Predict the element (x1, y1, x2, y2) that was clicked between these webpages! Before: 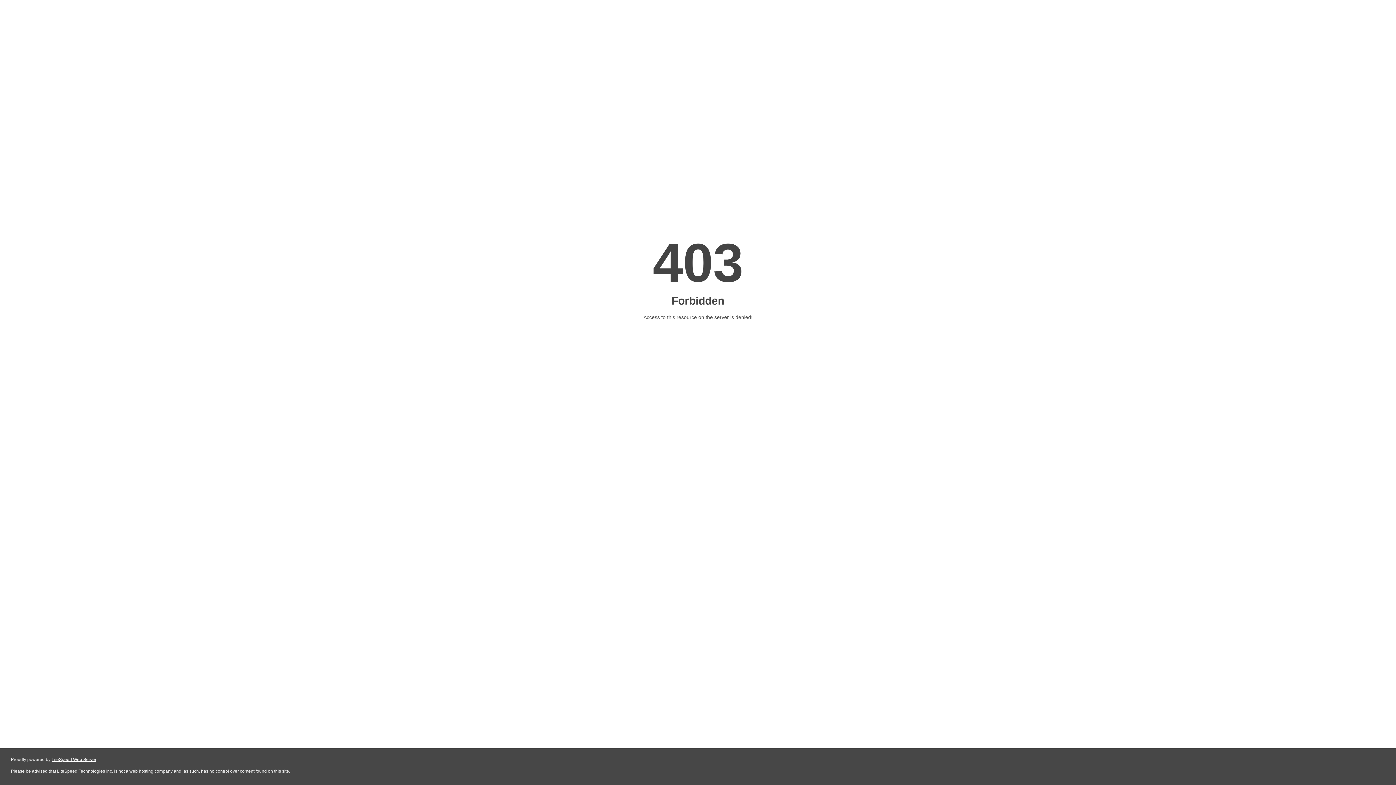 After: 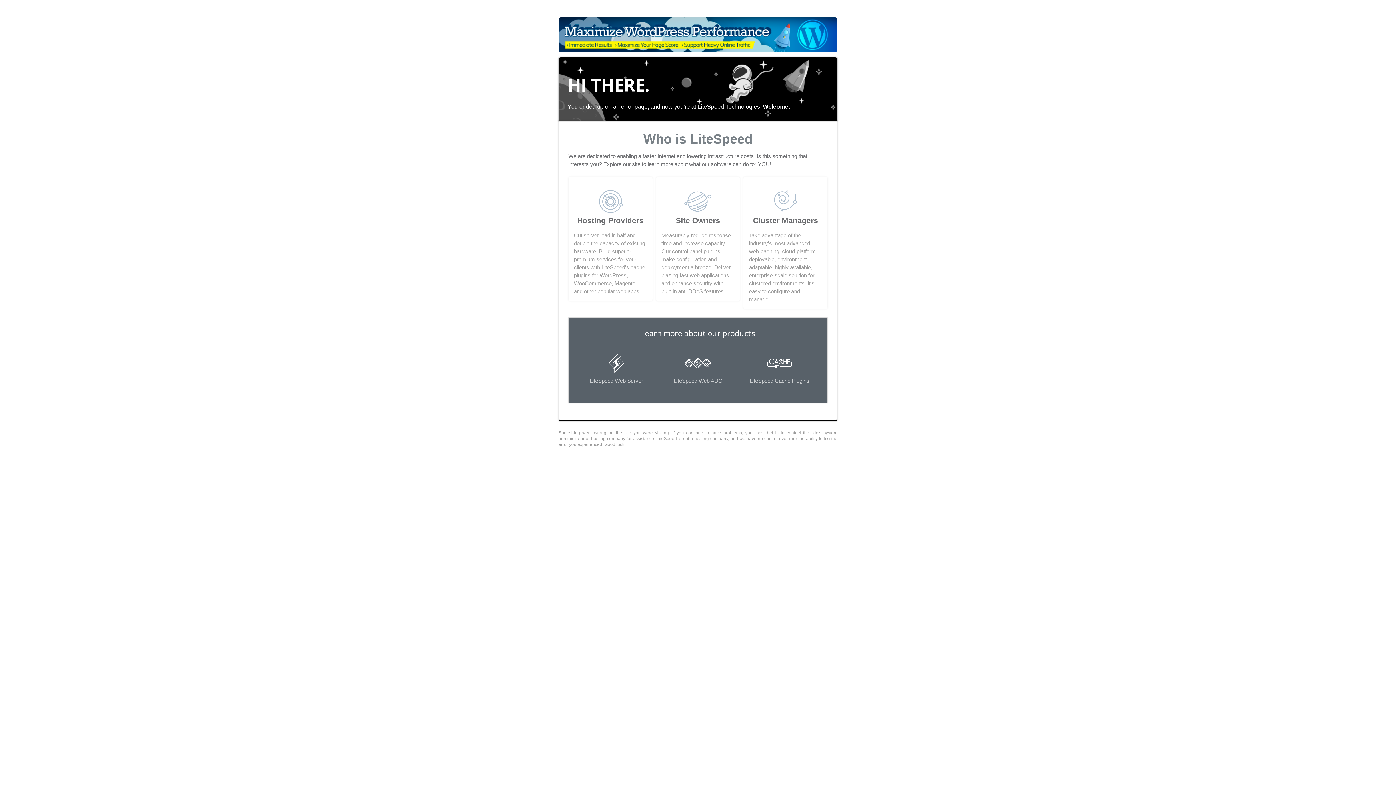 Action: bbox: (51, 757, 96, 762) label: LiteSpeed Web Server